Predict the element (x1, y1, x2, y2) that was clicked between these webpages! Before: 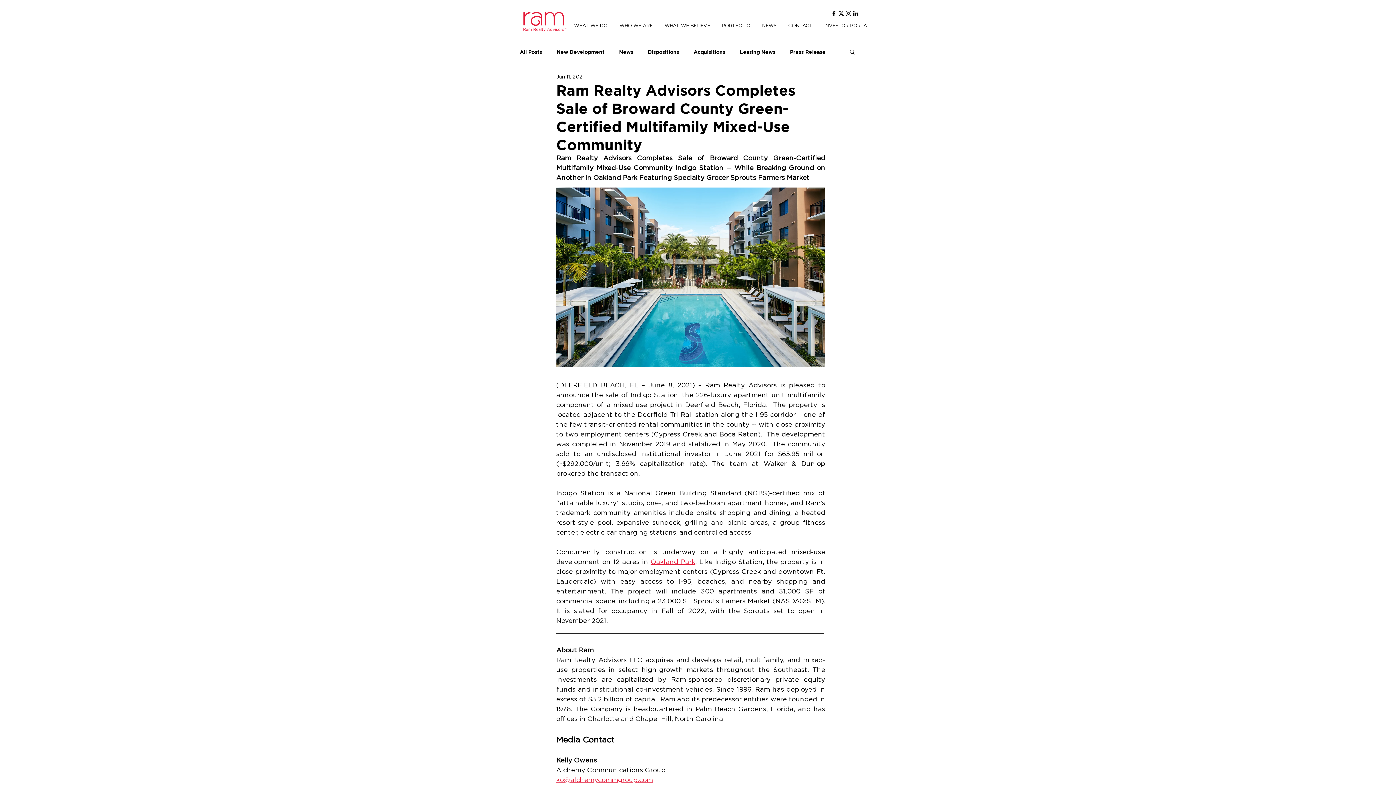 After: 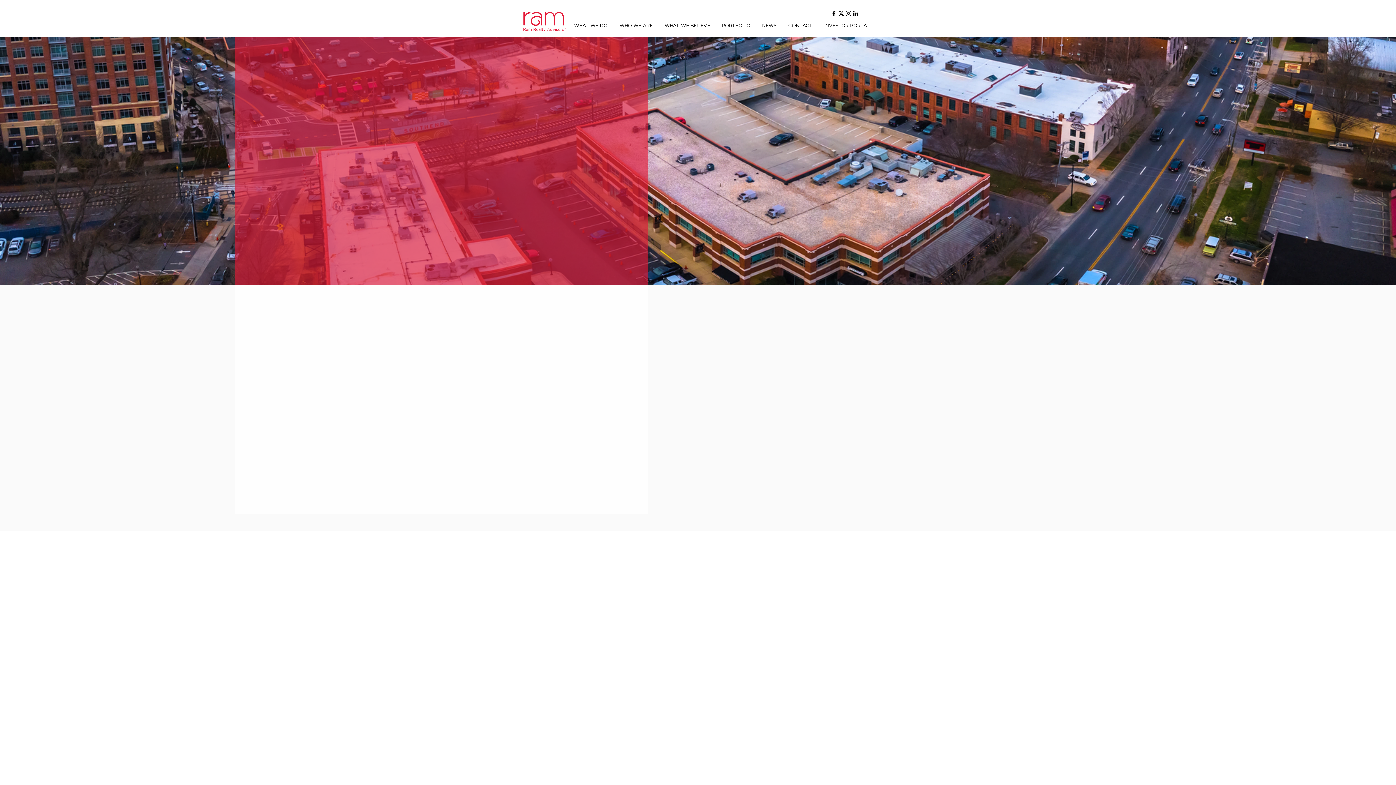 Action: label: CONTACT bbox: (782, 20, 818, 31)